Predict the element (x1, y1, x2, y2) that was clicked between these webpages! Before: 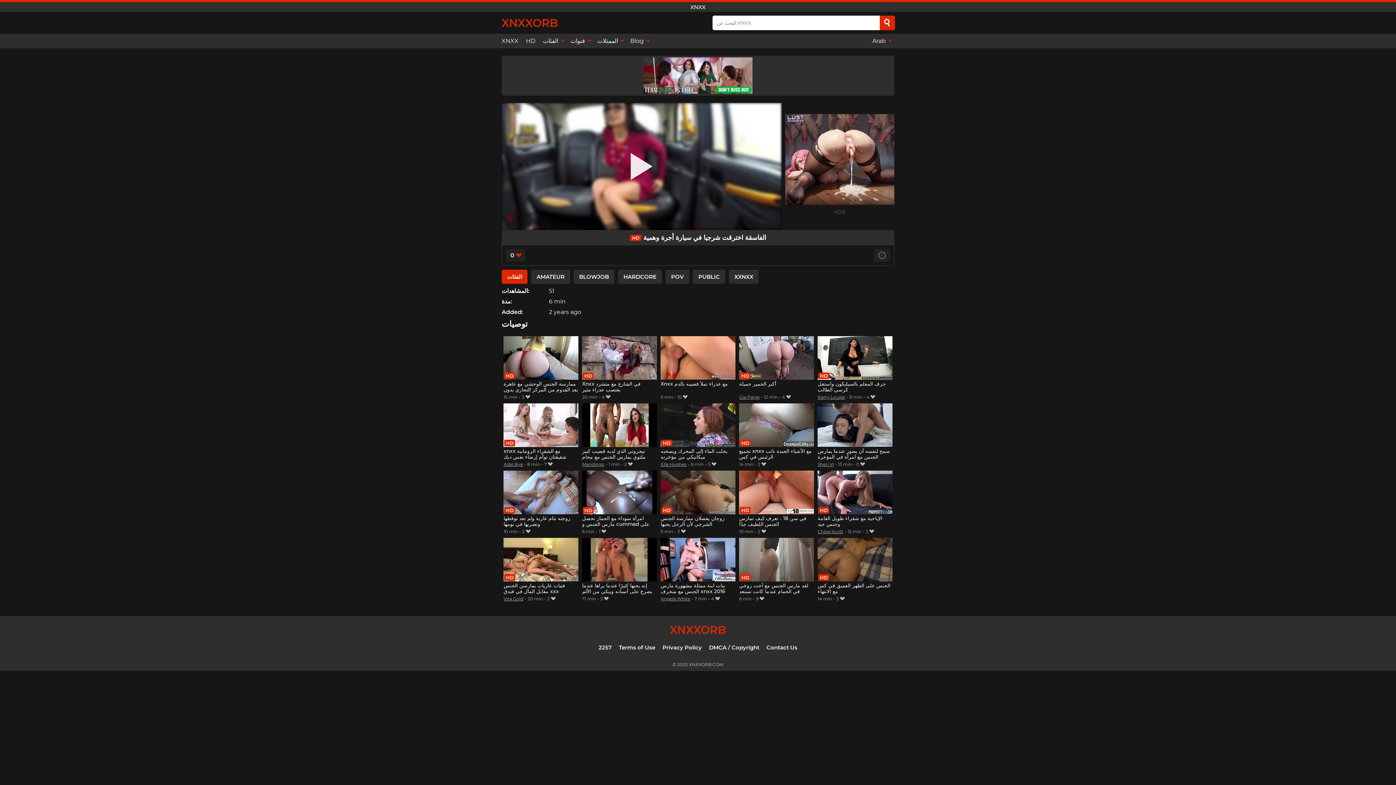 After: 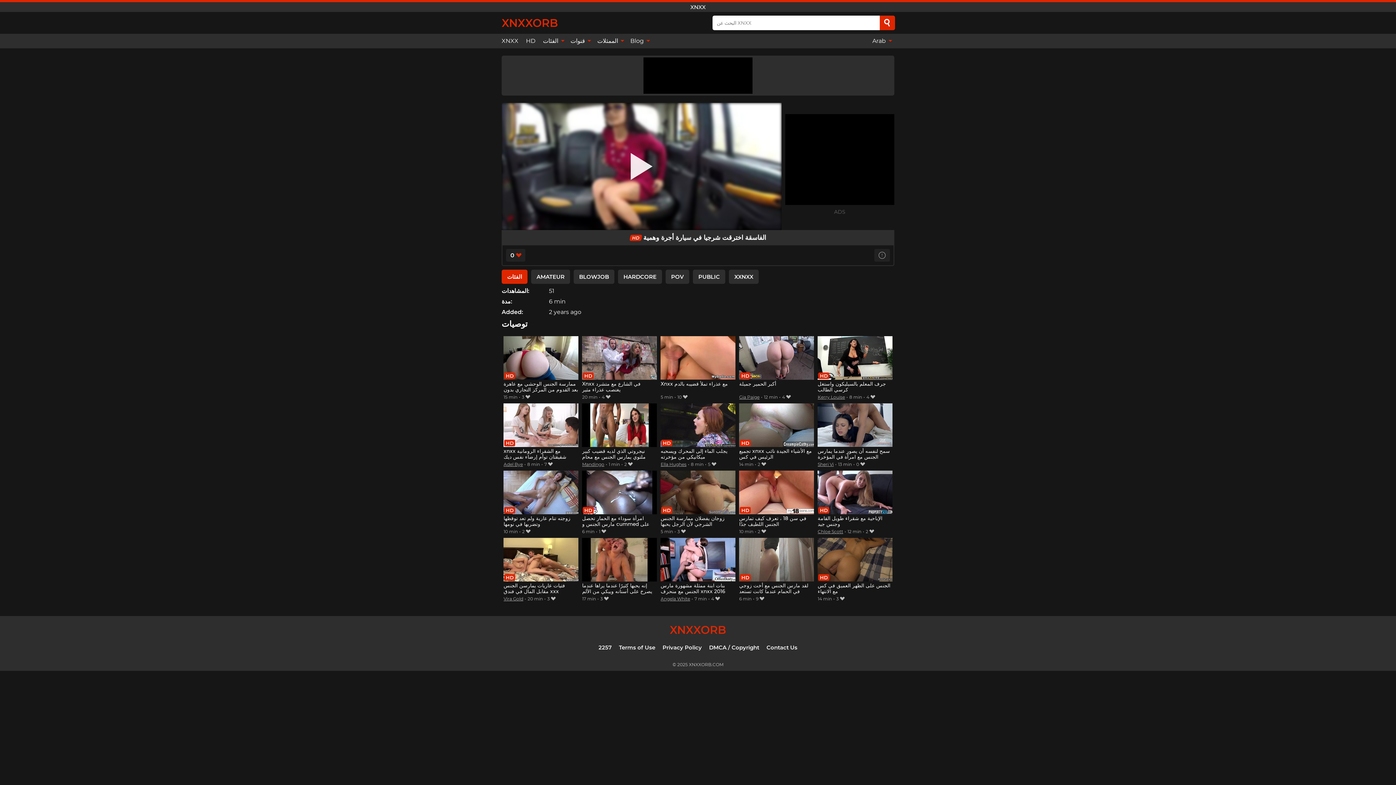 Action: label: Search bbox: (880, 15, 895, 30)